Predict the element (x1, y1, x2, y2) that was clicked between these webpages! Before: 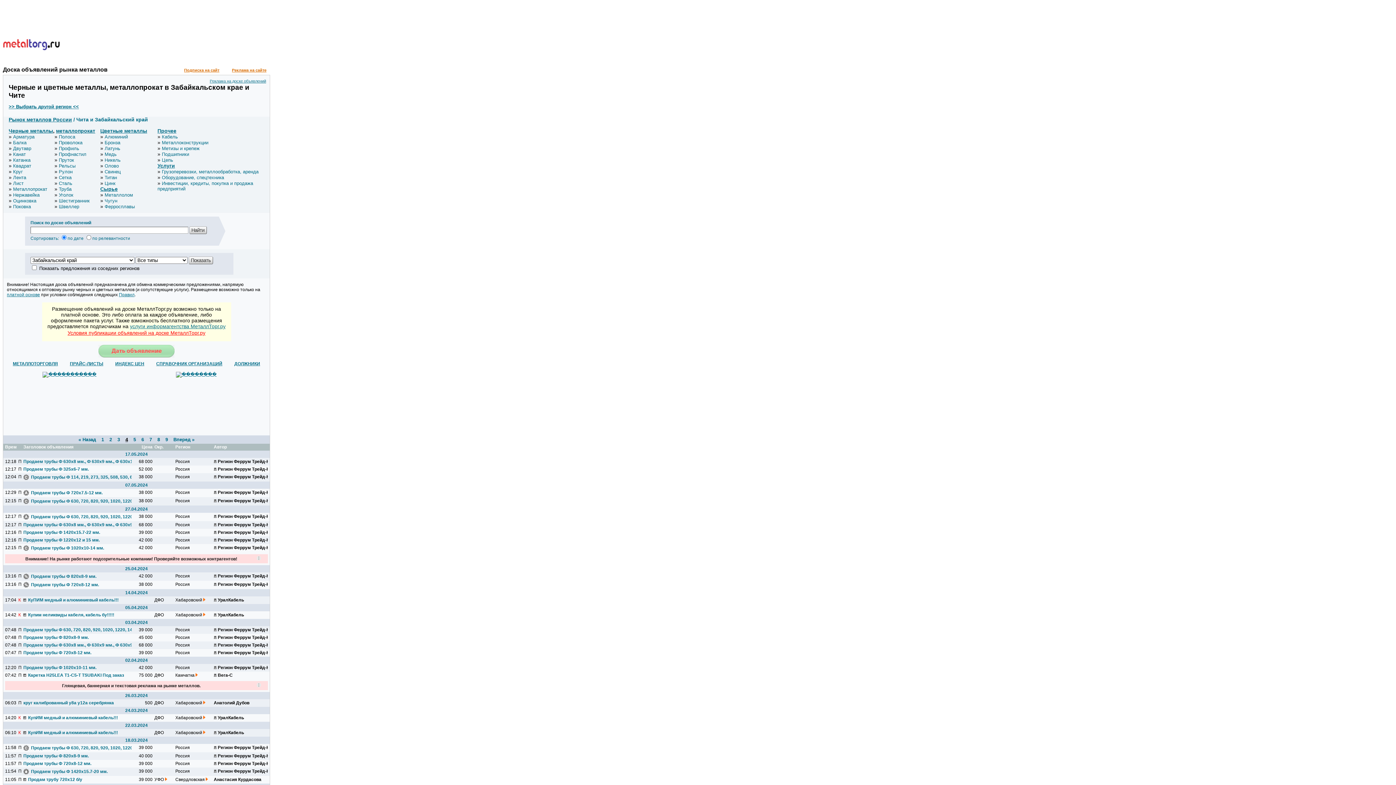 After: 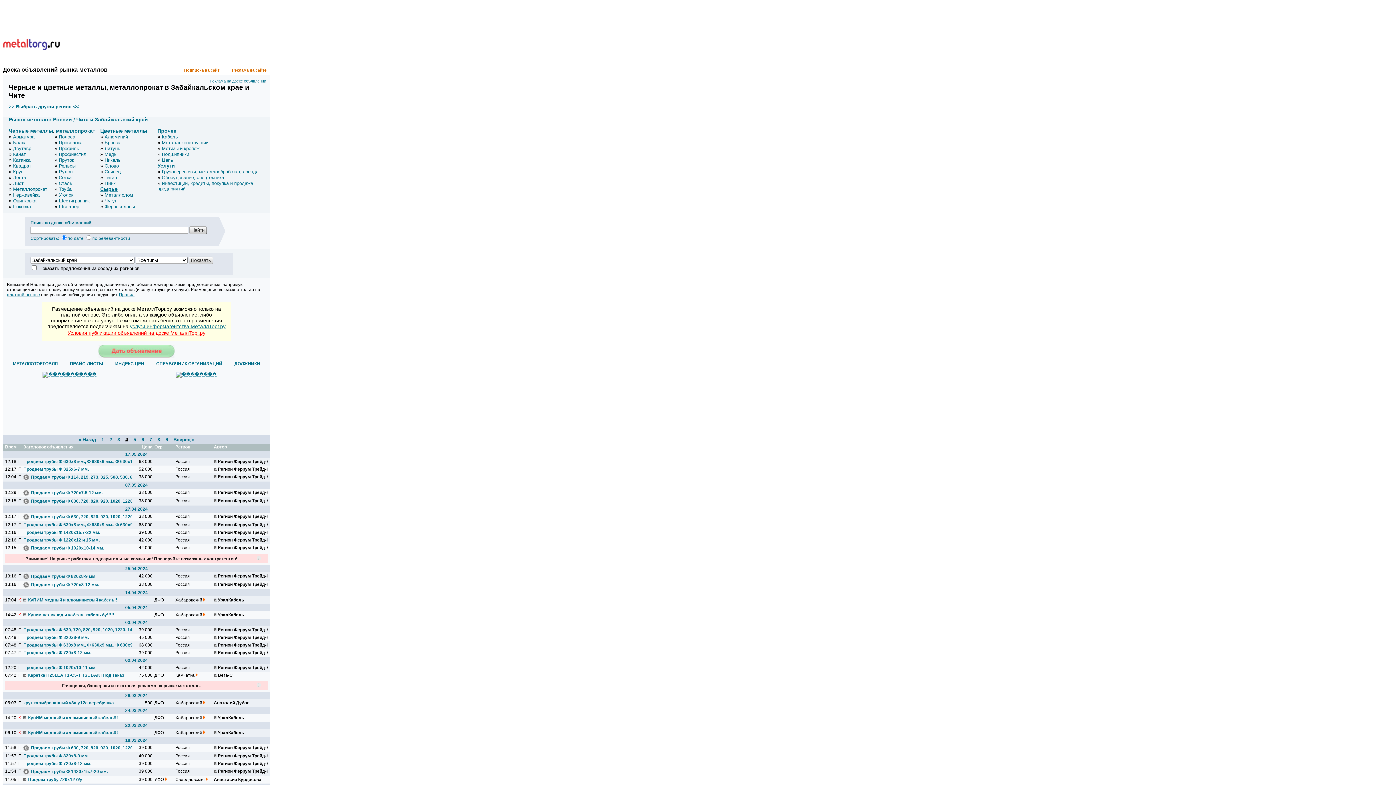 Action: label: Продаем трубы Ф 1220х12 и 15 мм. bbox: (23, 537, 131, 543)